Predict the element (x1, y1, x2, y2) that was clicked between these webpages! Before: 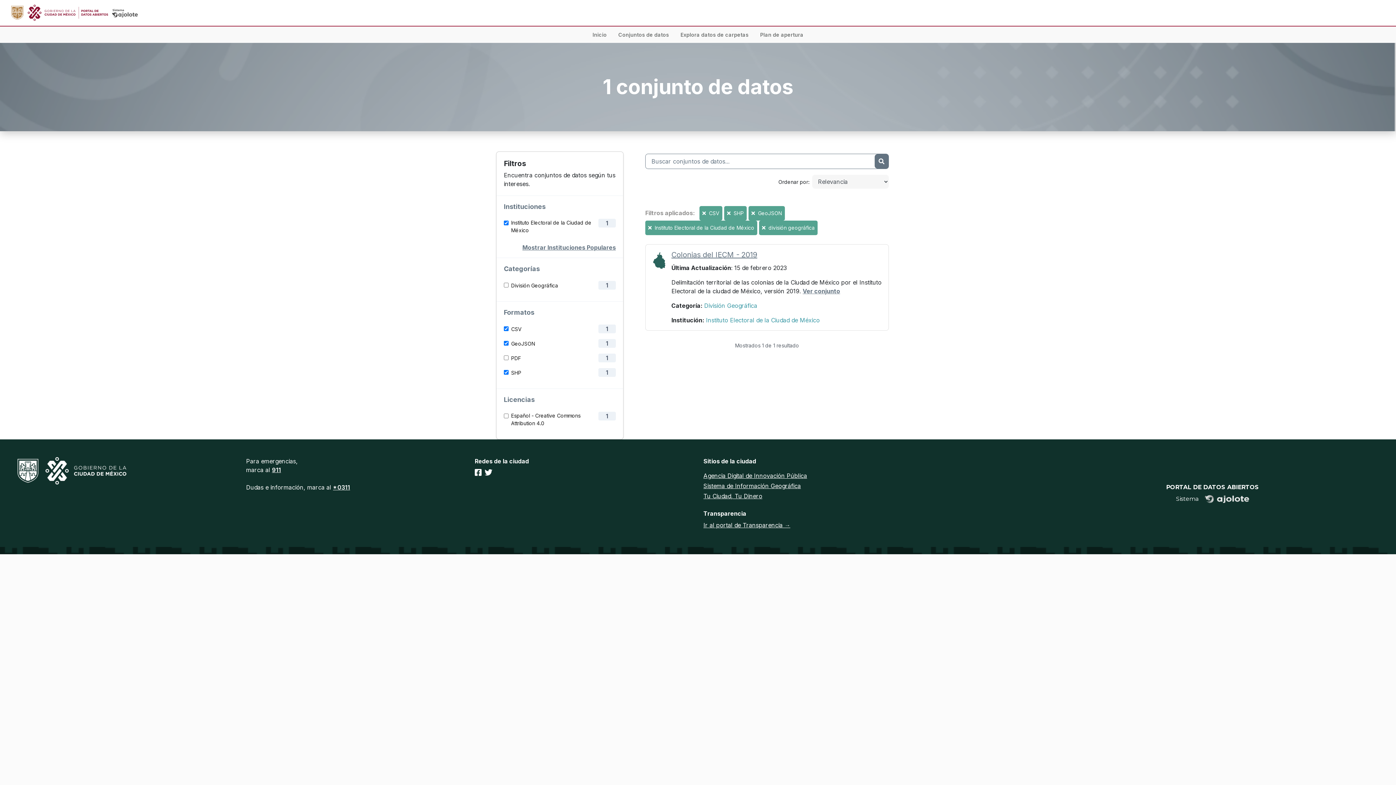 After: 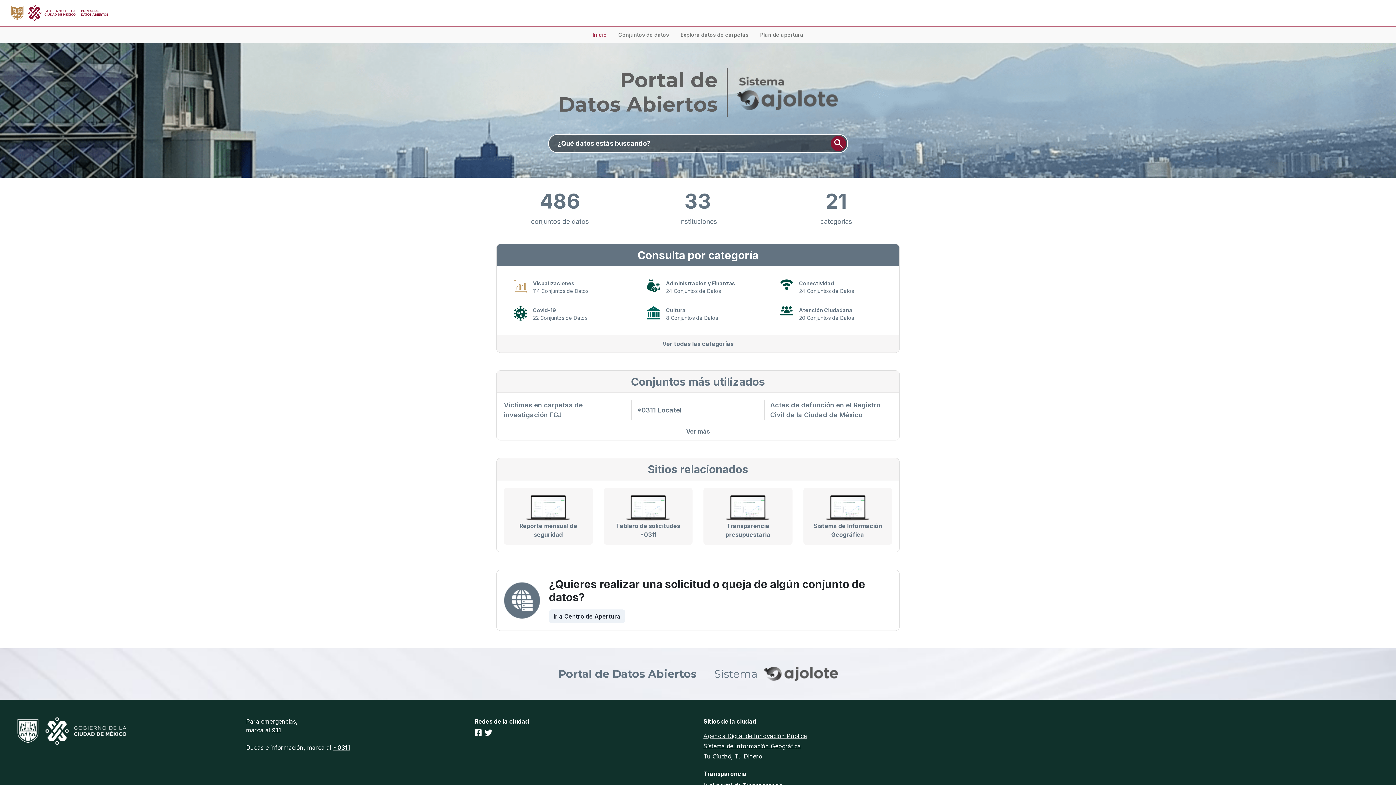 Action: bbox: (589, 26, 609, 42) label: Inicio